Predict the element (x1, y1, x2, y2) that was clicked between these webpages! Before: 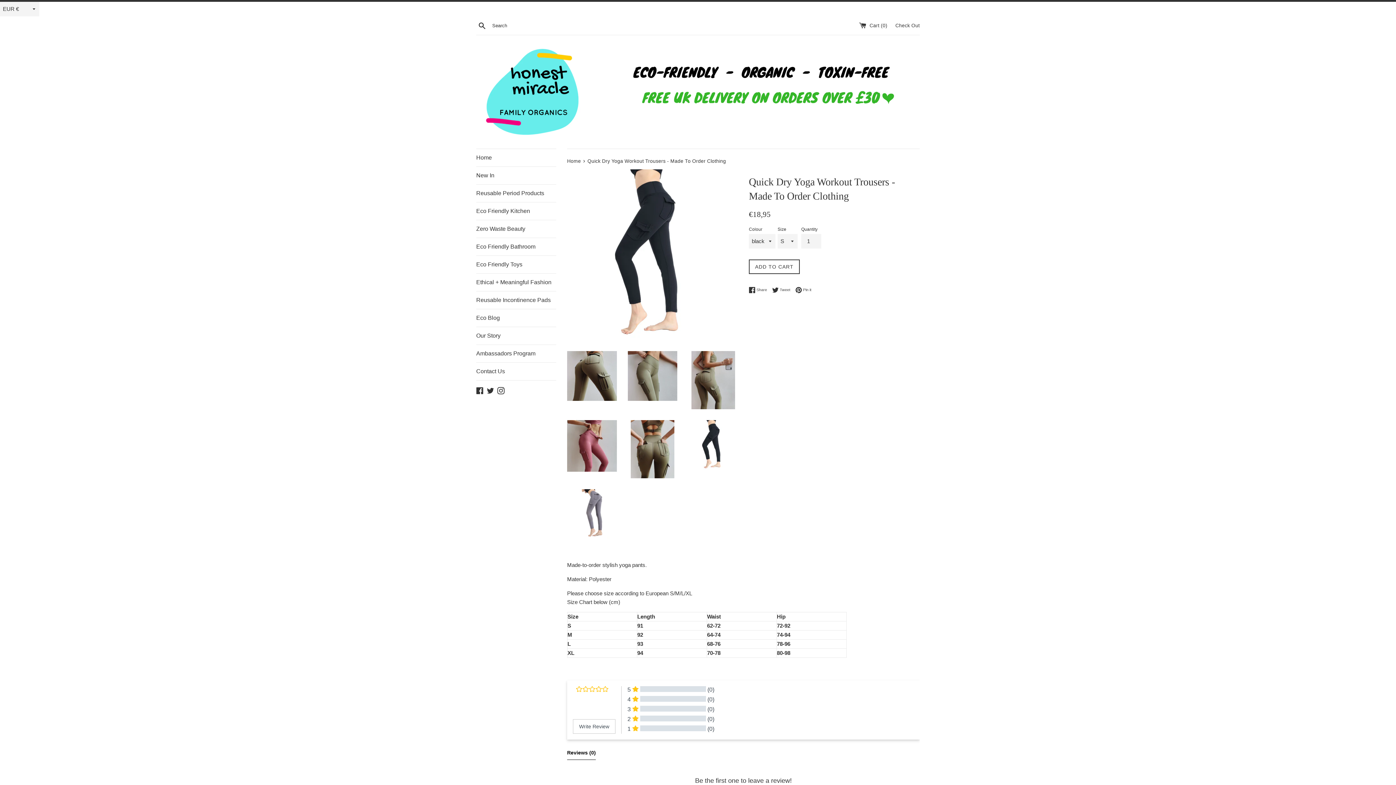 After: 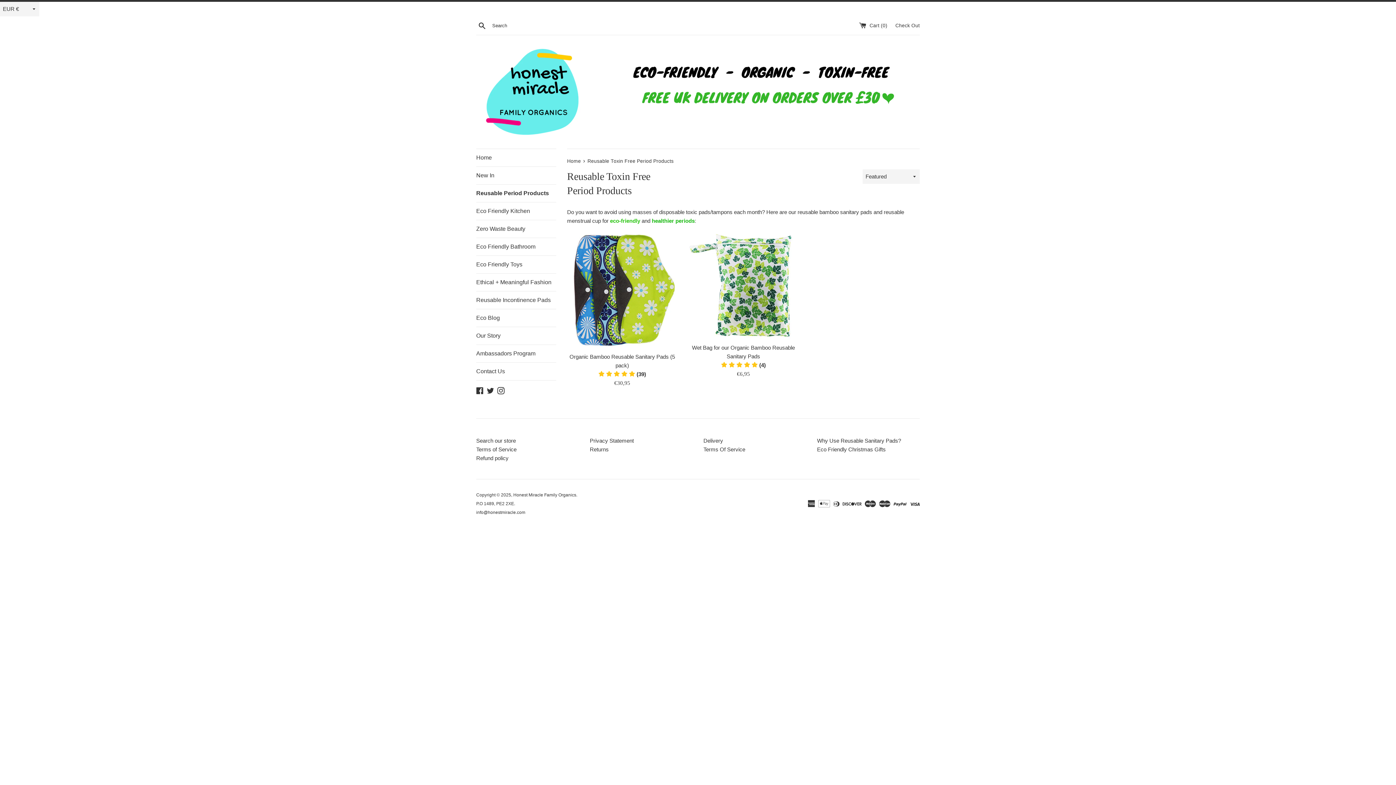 Action: bbox: (476, 184, 556, 202) label: Reusable Period Products